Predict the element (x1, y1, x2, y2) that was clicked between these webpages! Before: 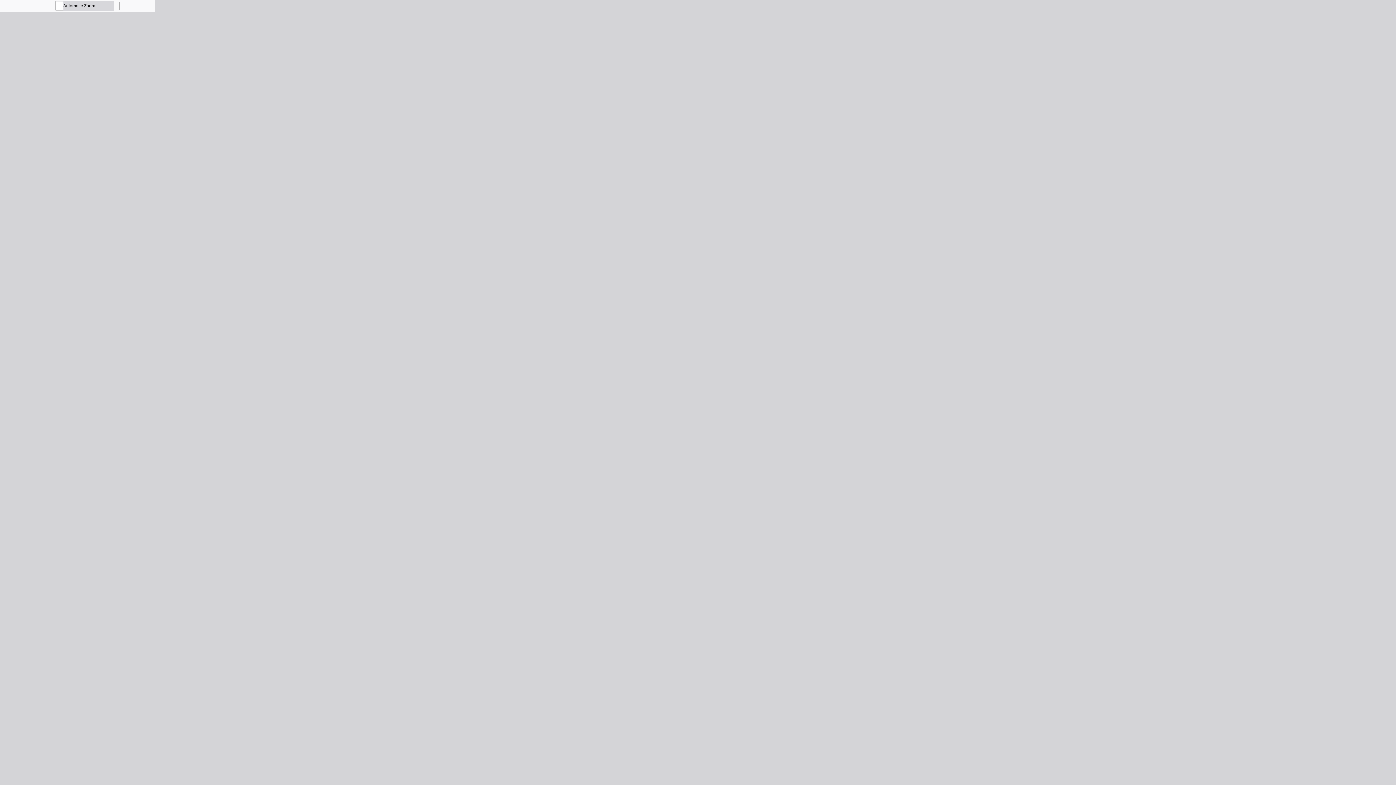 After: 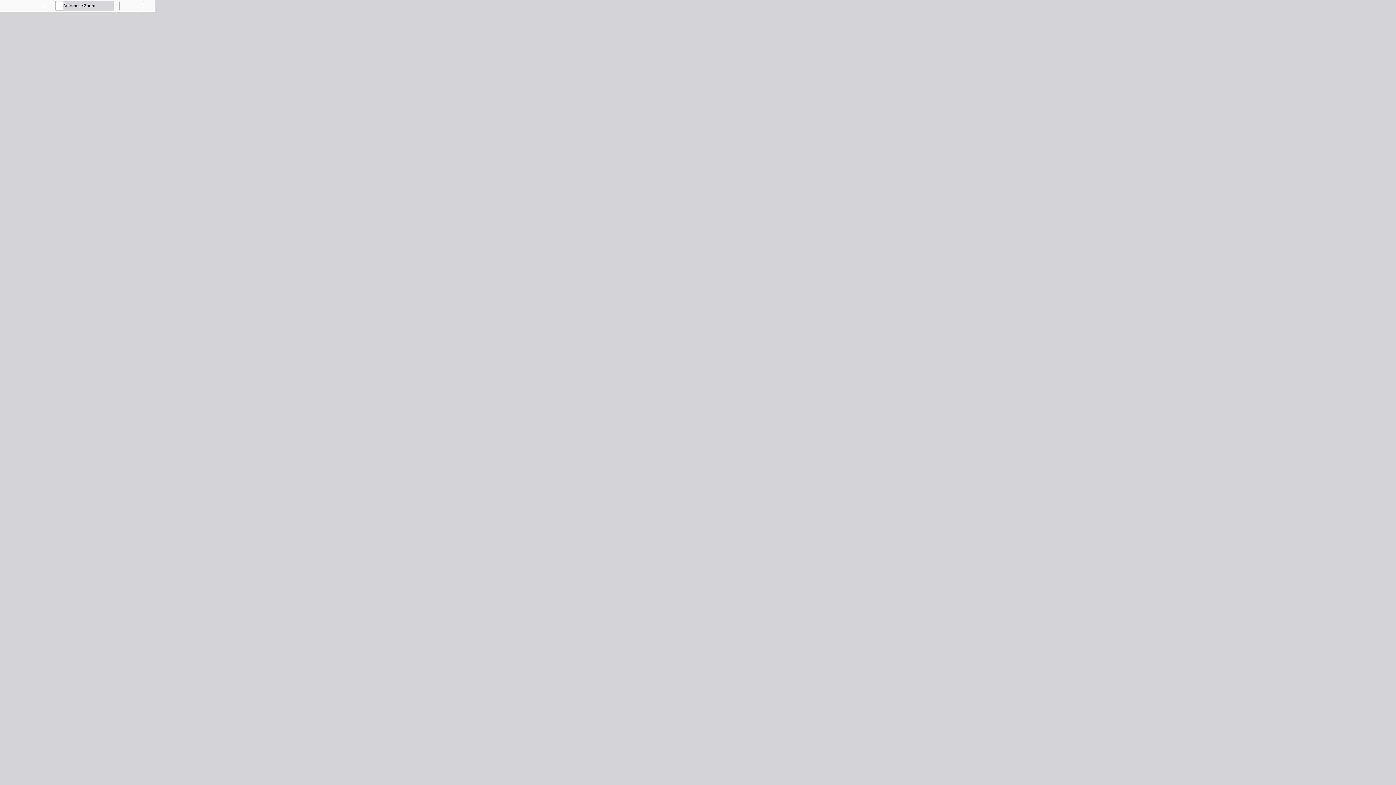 Action: bbox: (41, 0, 51, 10) label: Zoom Out